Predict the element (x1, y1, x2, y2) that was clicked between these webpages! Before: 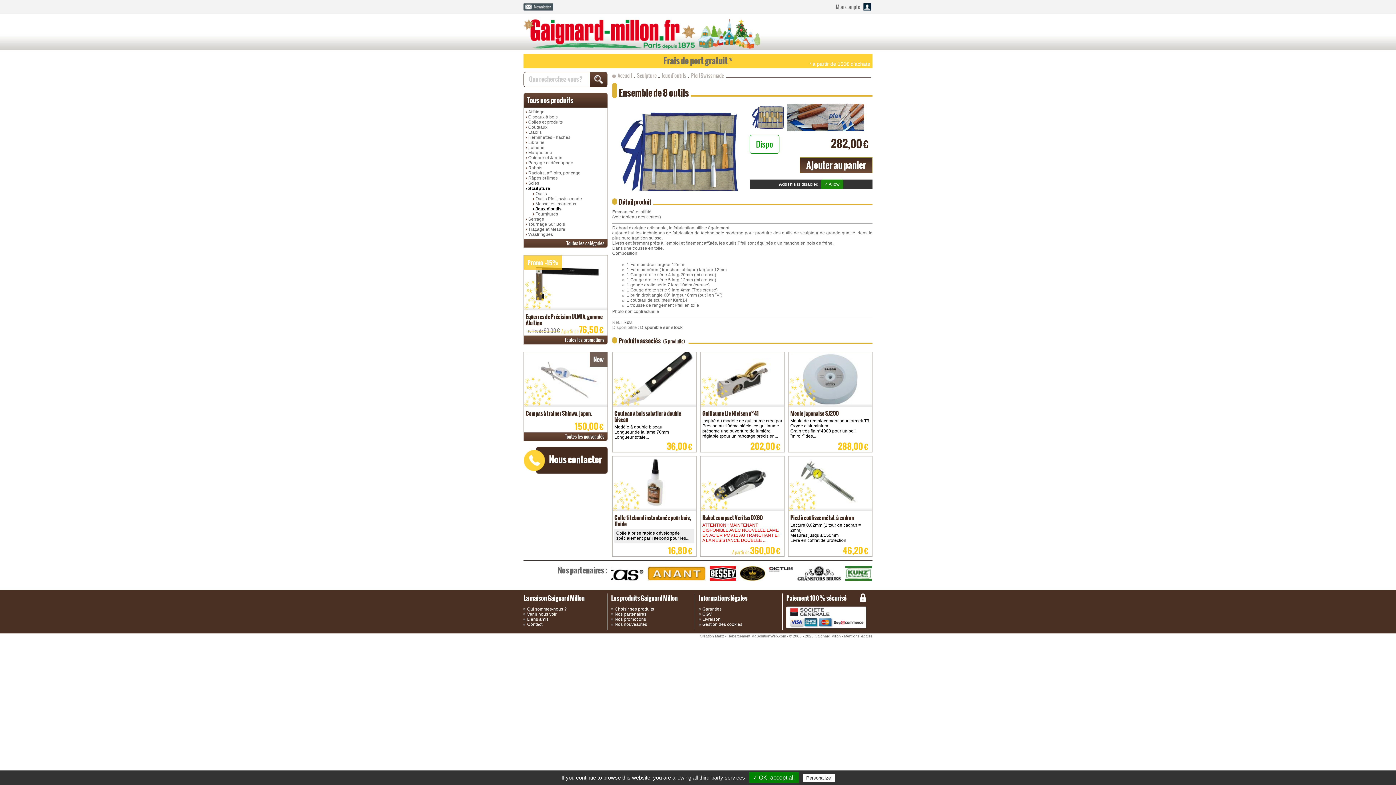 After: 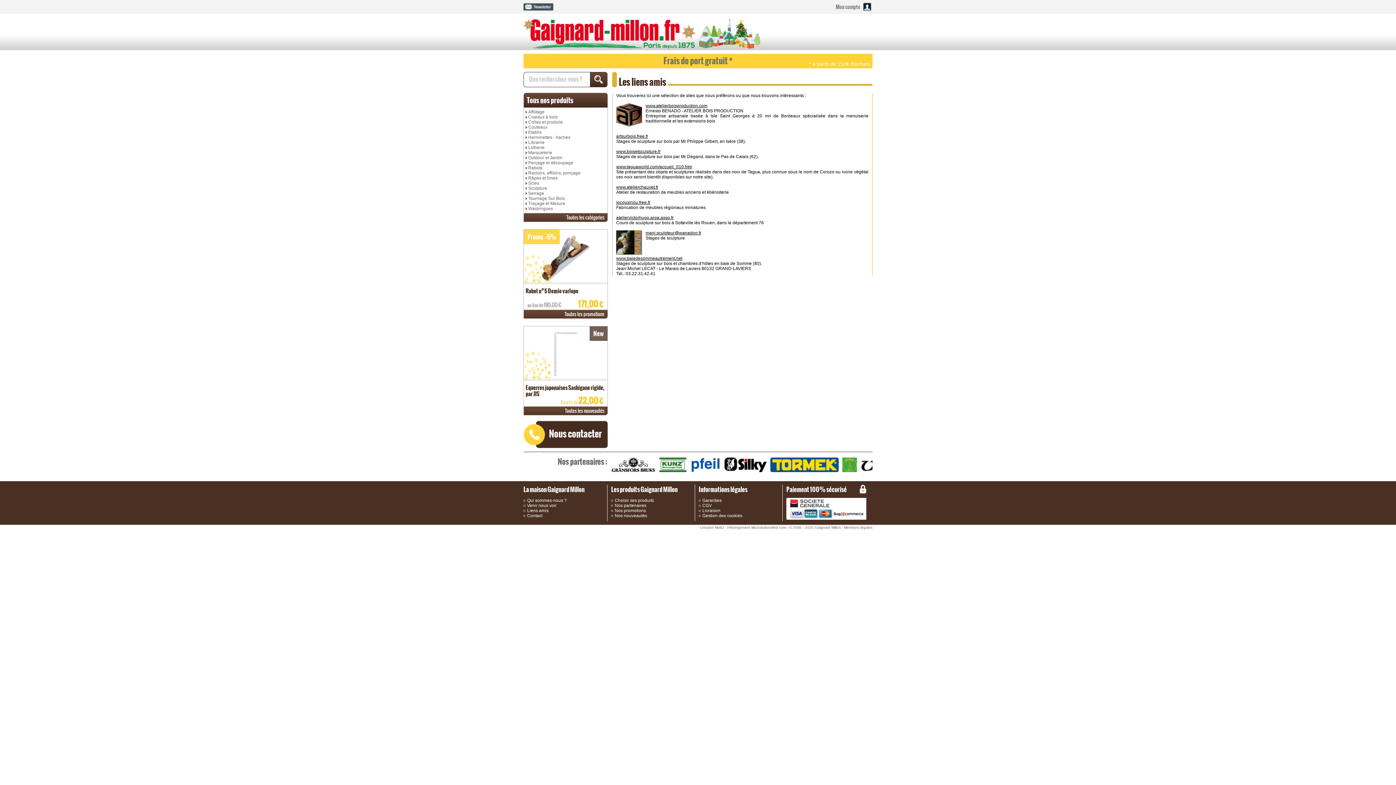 Action: label: Liens amis bbox: (527, 617, 548, 622)